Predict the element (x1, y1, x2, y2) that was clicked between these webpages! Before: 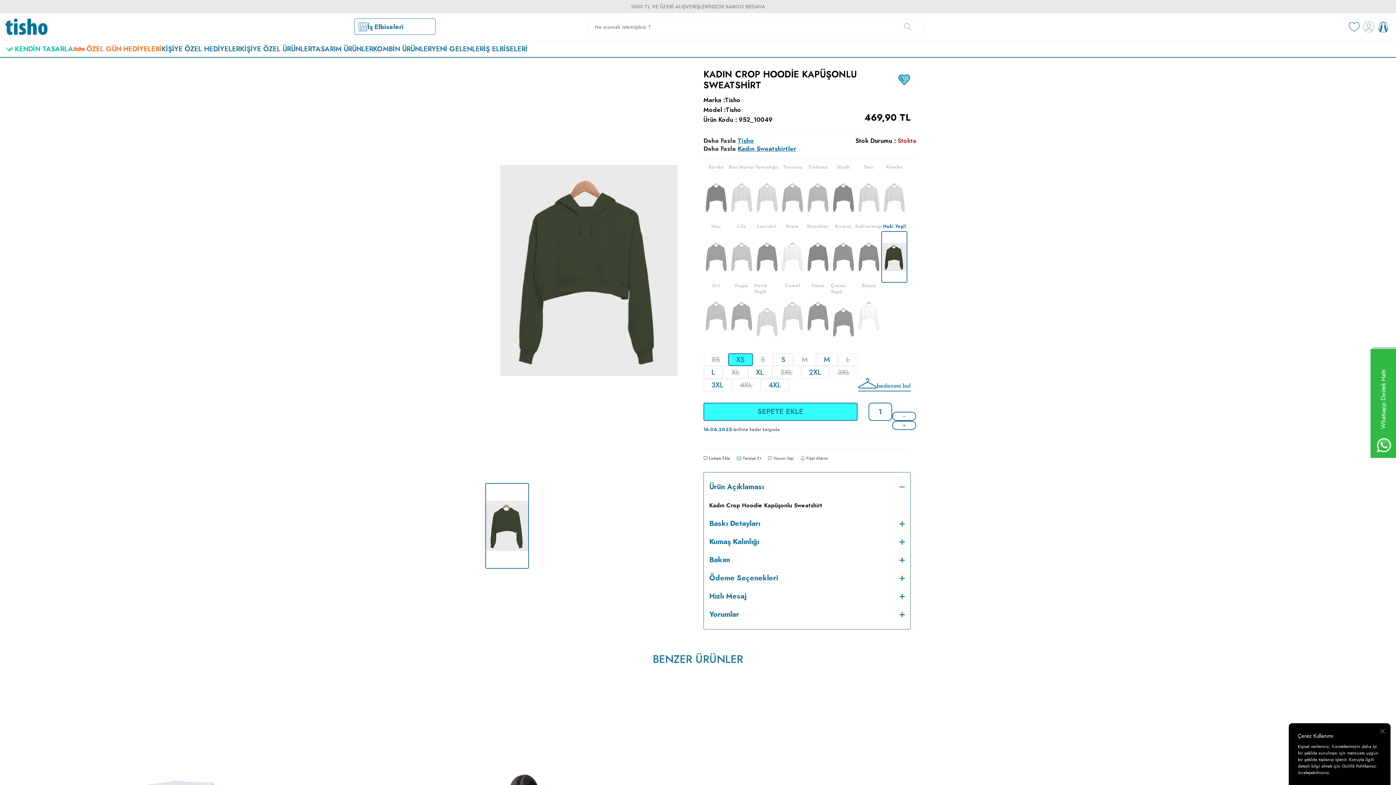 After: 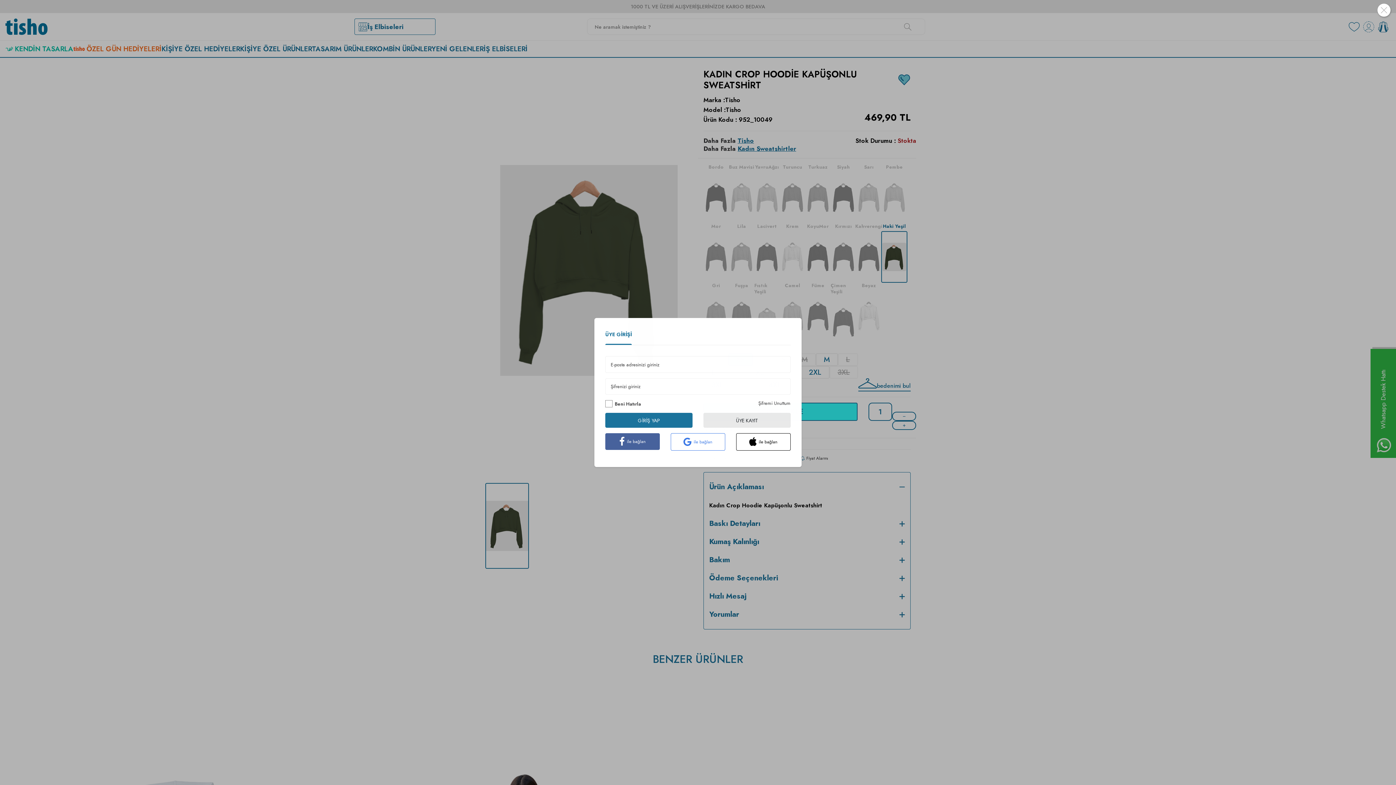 Action: bbox: (800, 455, 828, 461) label:  Fiyat Alarmı